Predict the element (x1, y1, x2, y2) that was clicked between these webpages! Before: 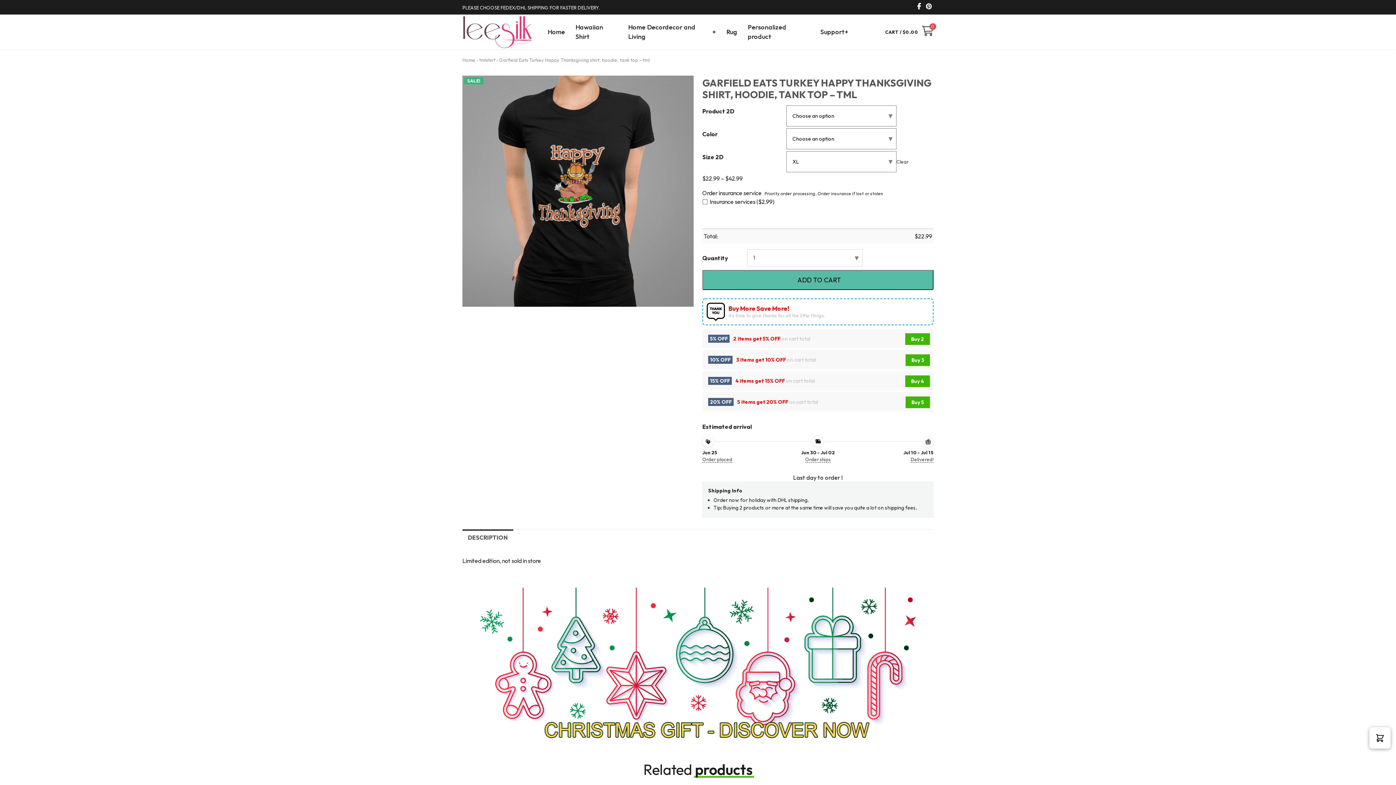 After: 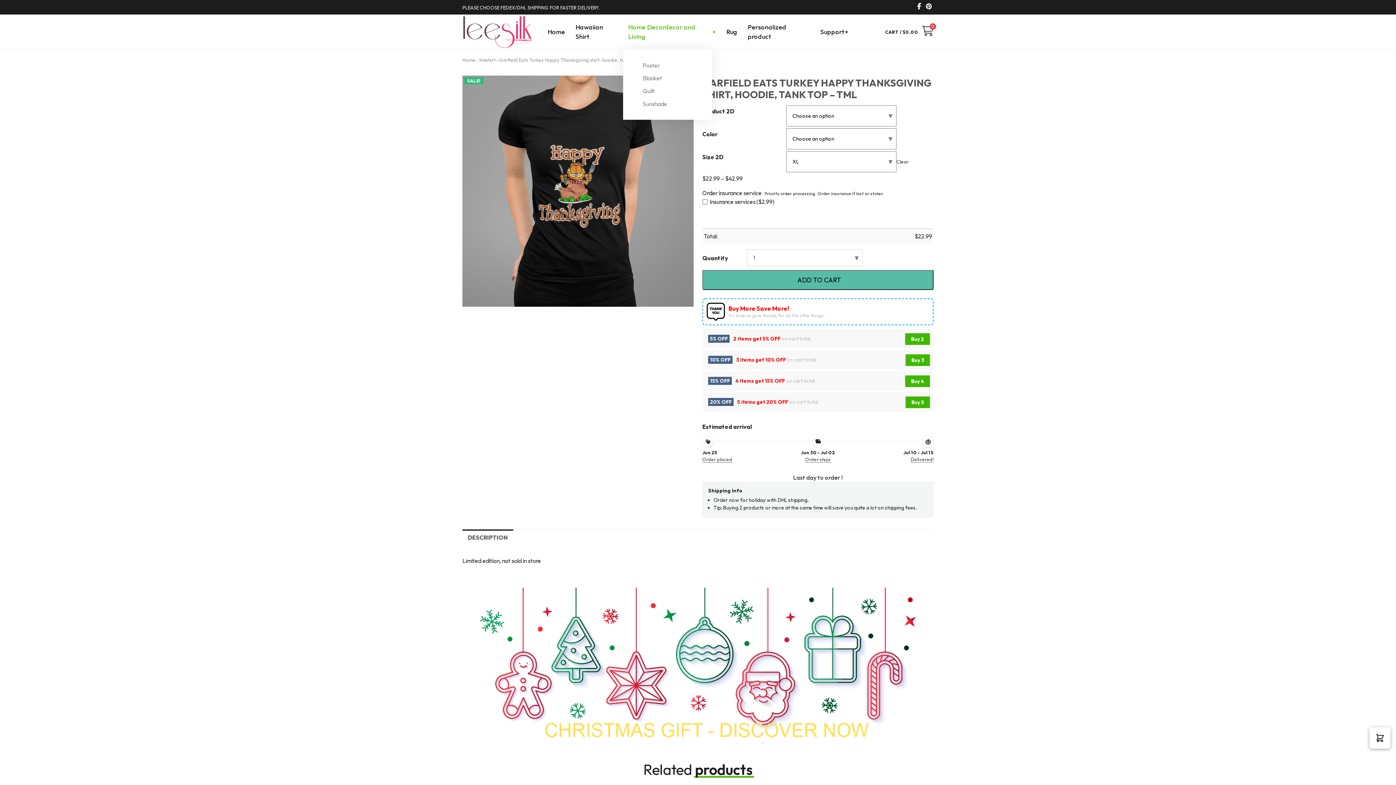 Action: bbox: (623, 14, 721, 49) label: Home Decordecor and Living